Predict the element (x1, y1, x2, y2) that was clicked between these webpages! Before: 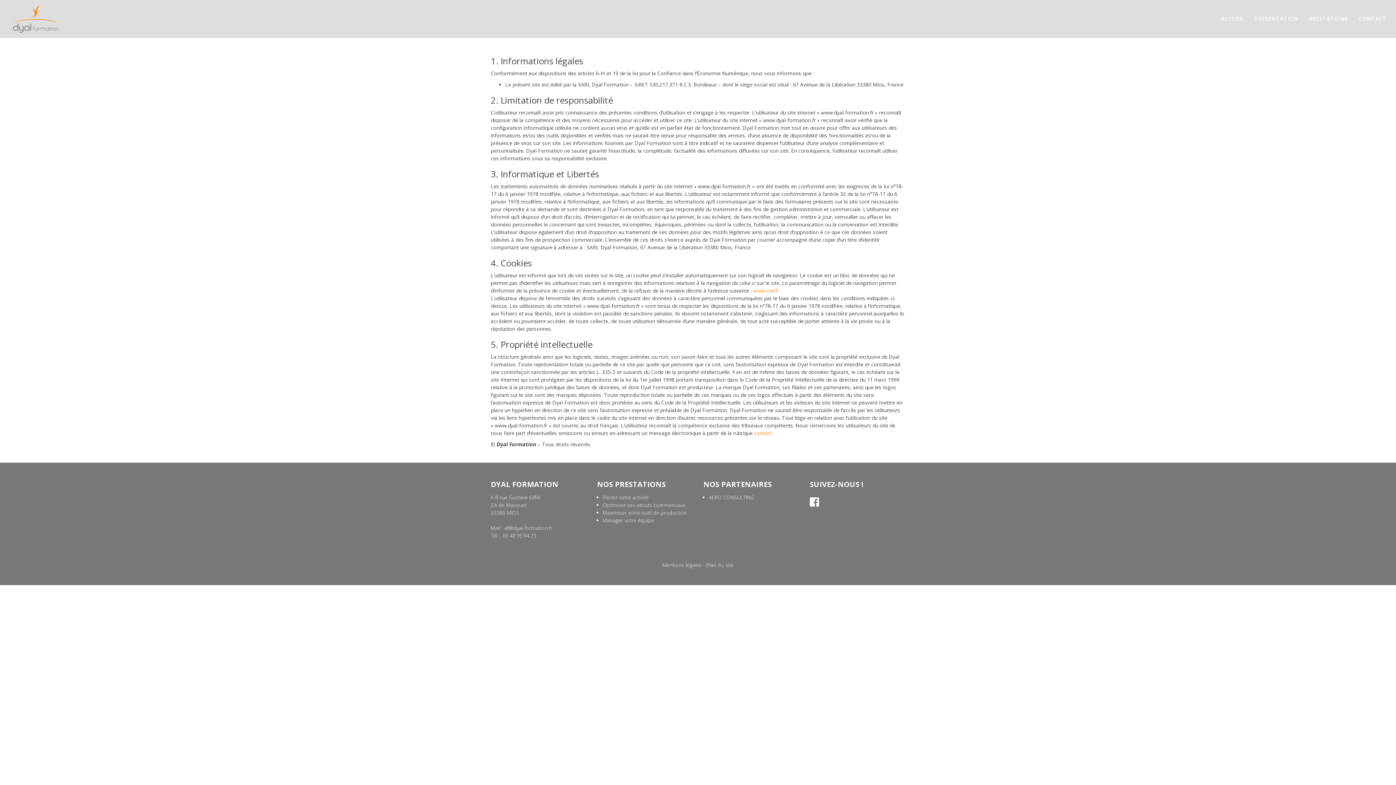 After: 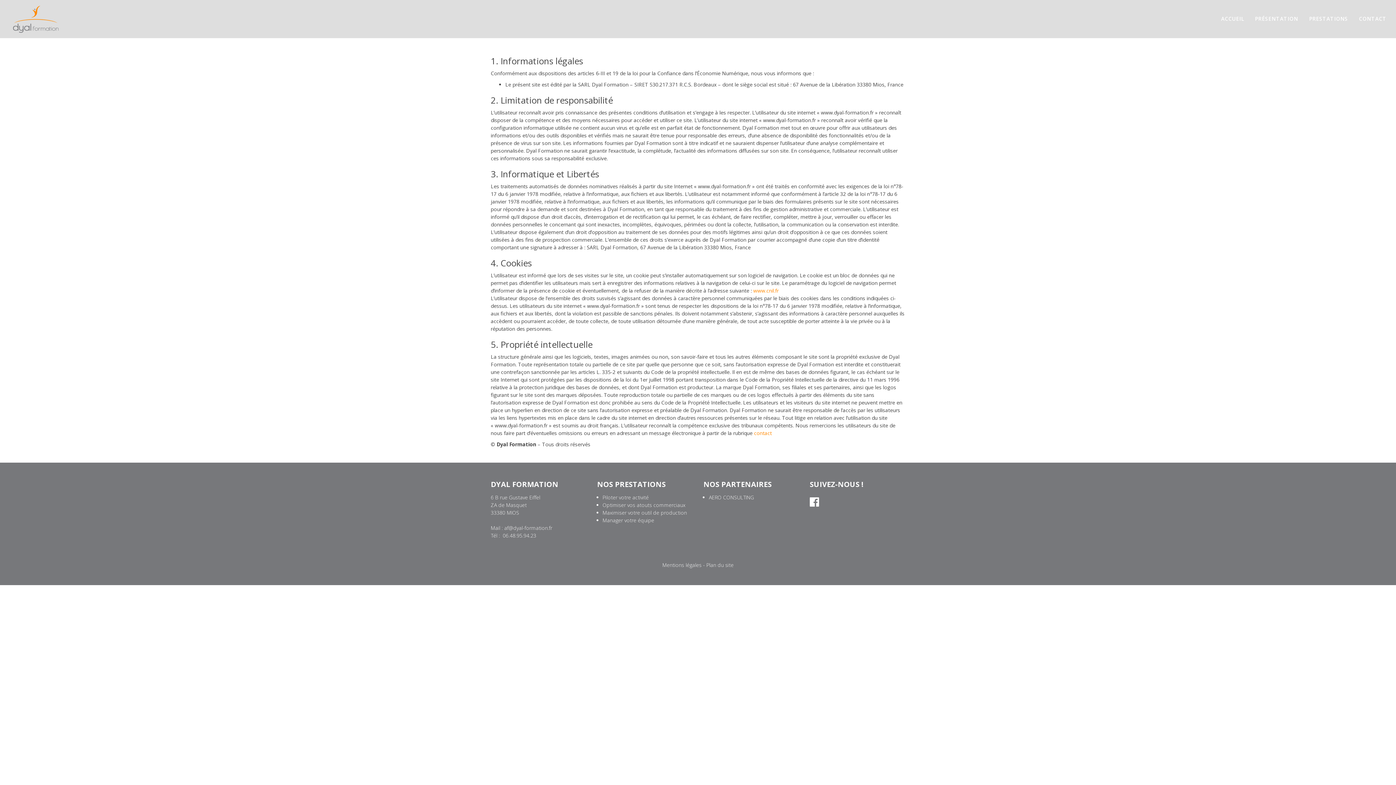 Action: bbox: (810, 493, 819, 510)